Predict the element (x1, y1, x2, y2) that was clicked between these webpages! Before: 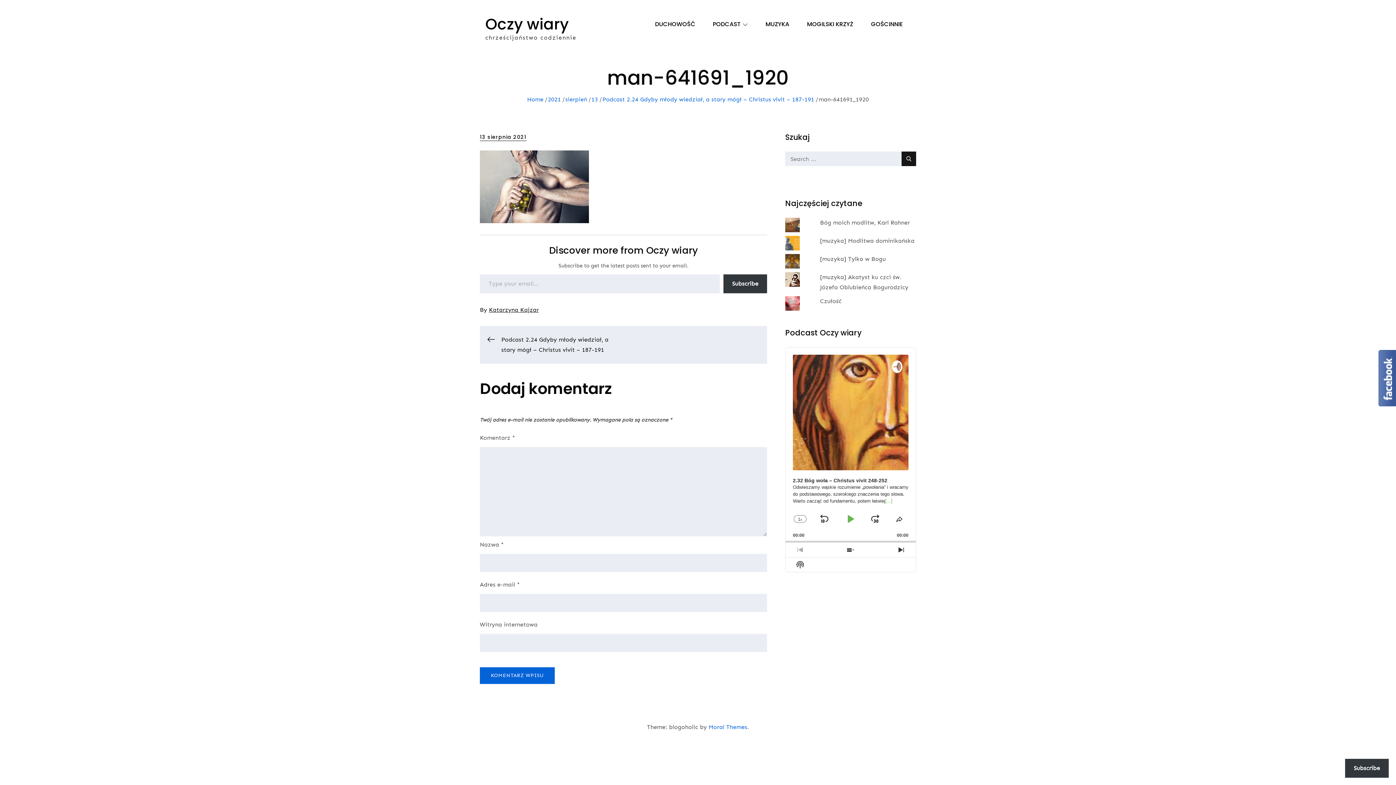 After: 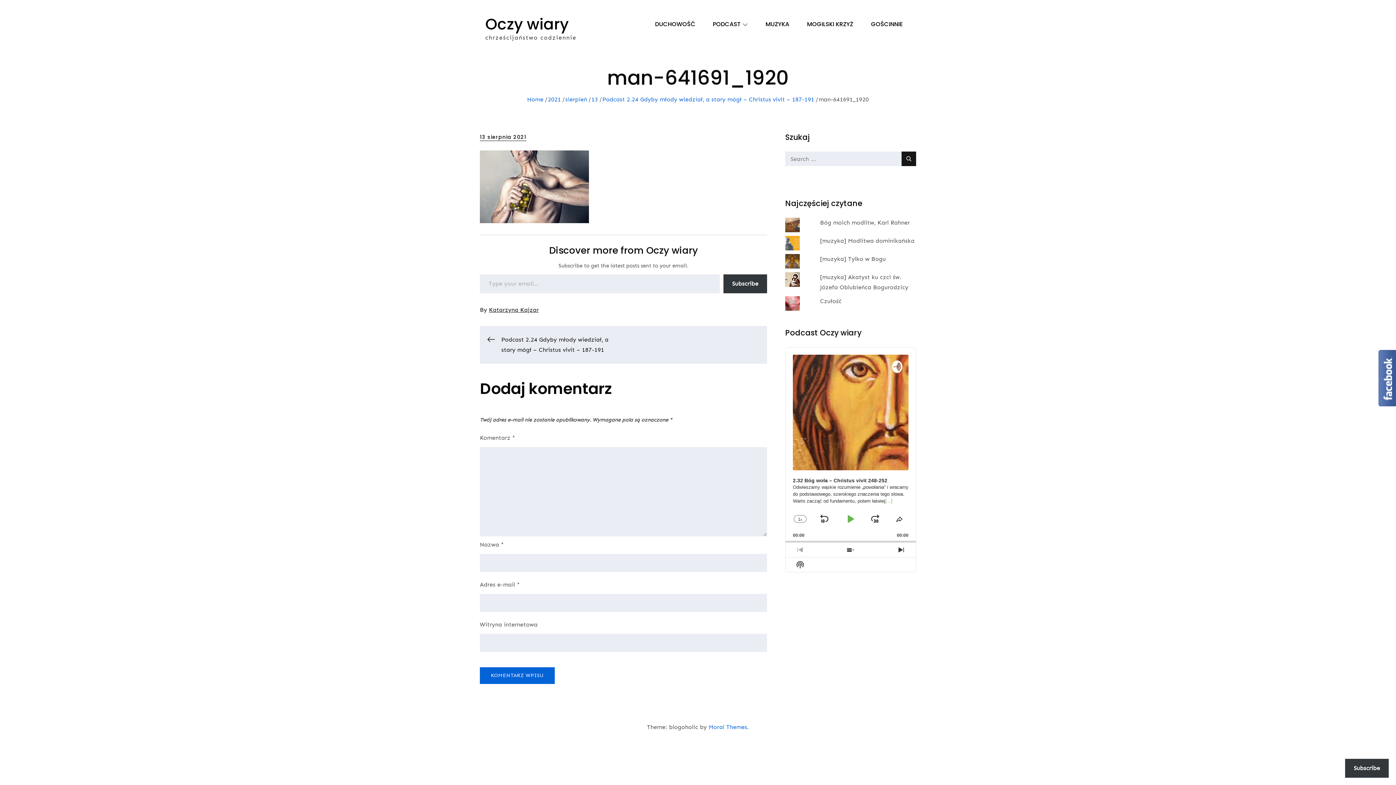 Action: label: Skip Backward bbox: (817, 512, 831, 526)